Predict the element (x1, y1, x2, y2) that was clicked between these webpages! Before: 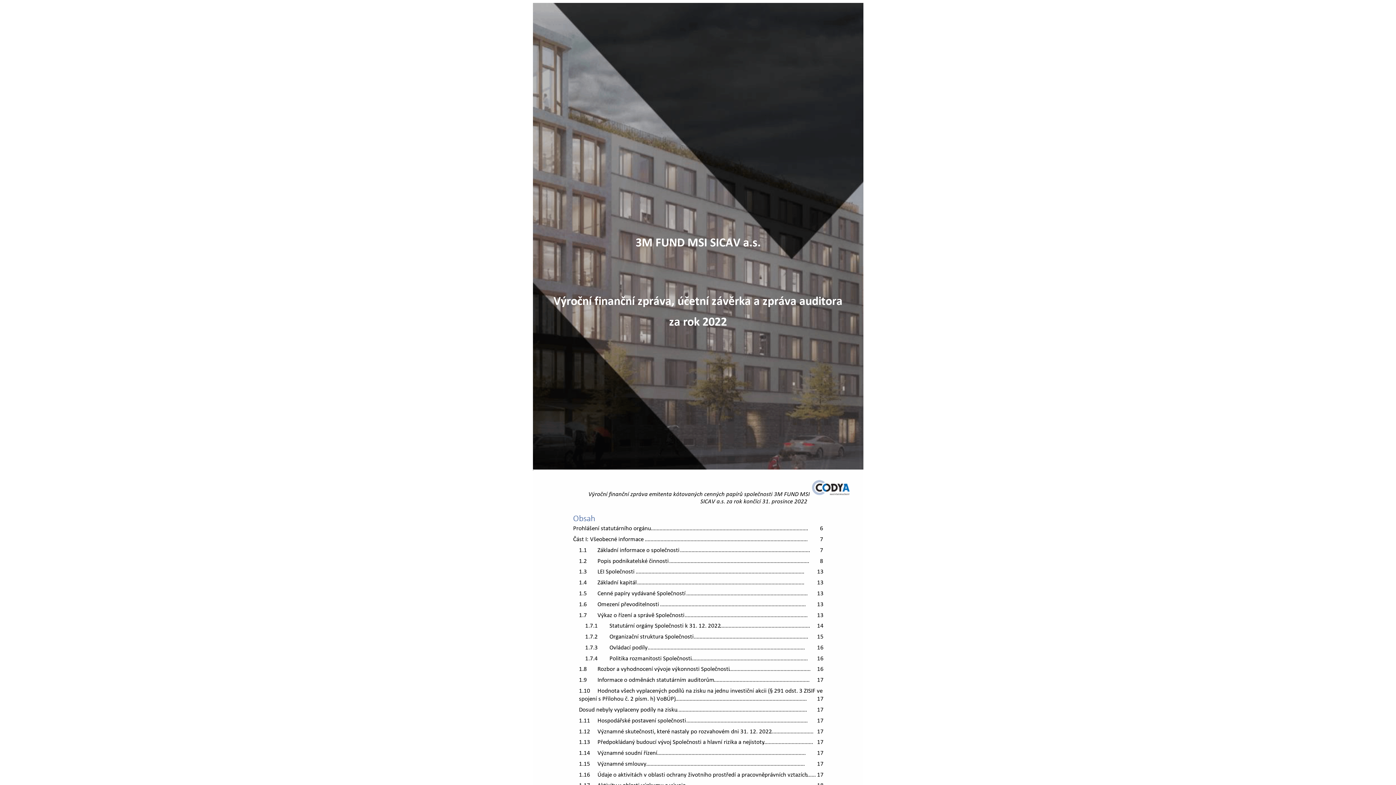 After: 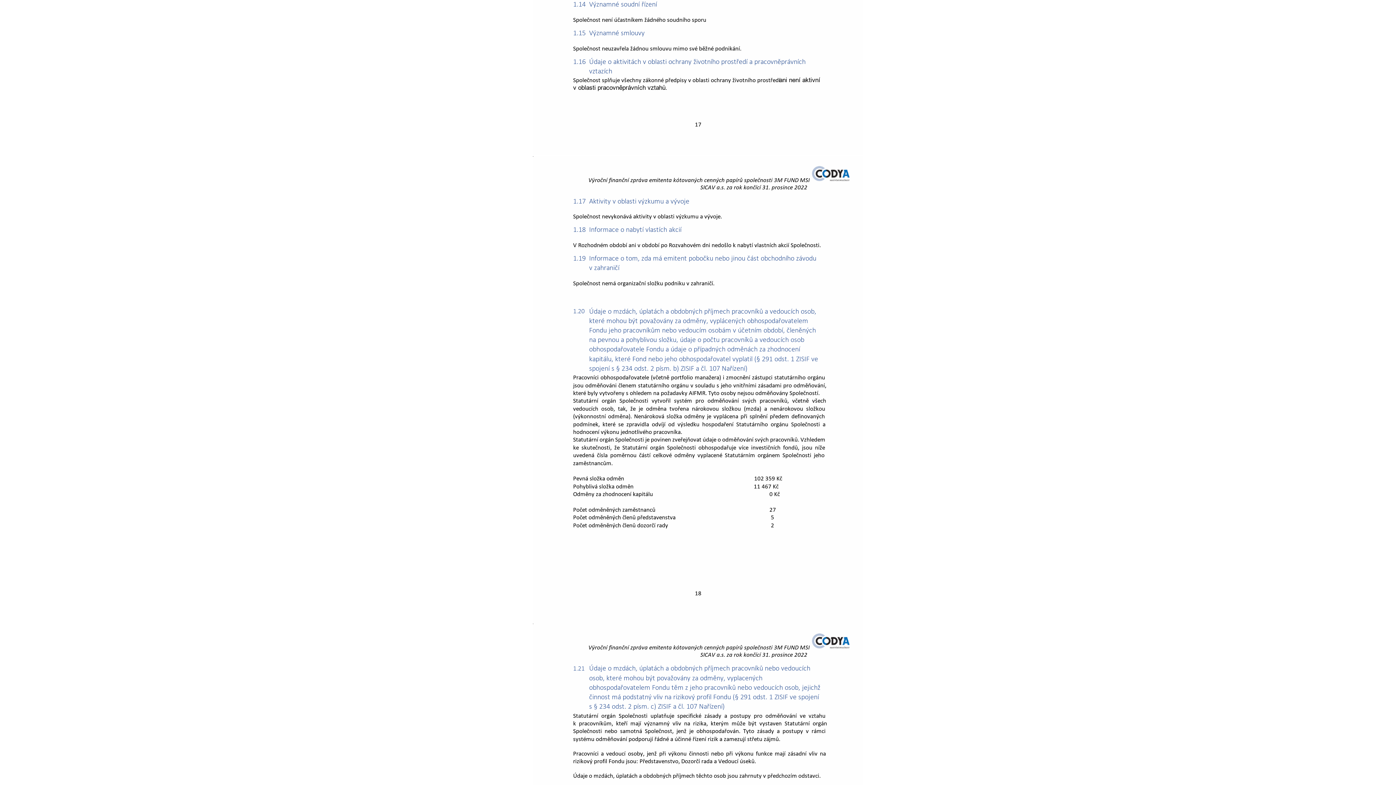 Action: bbox: (578, 749, 824, 759) label:  